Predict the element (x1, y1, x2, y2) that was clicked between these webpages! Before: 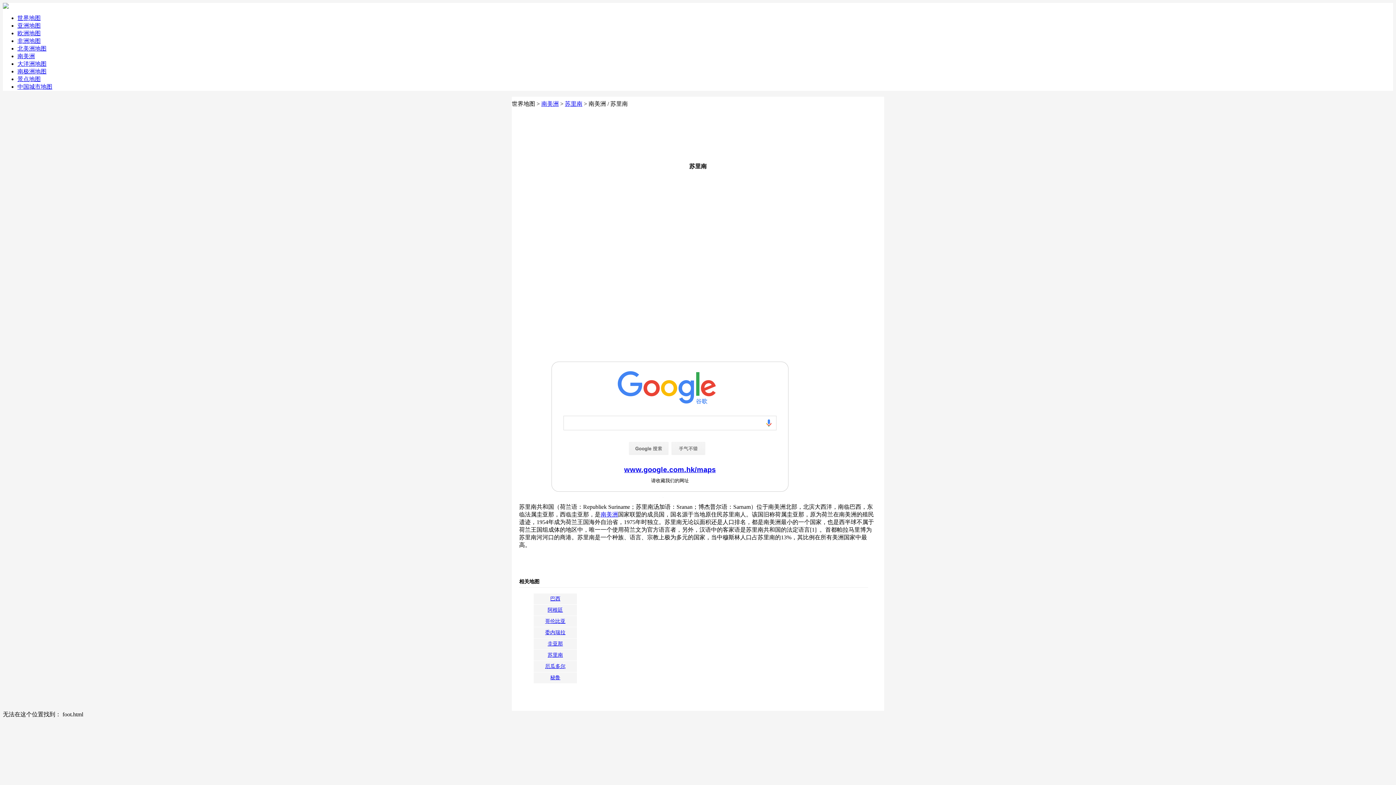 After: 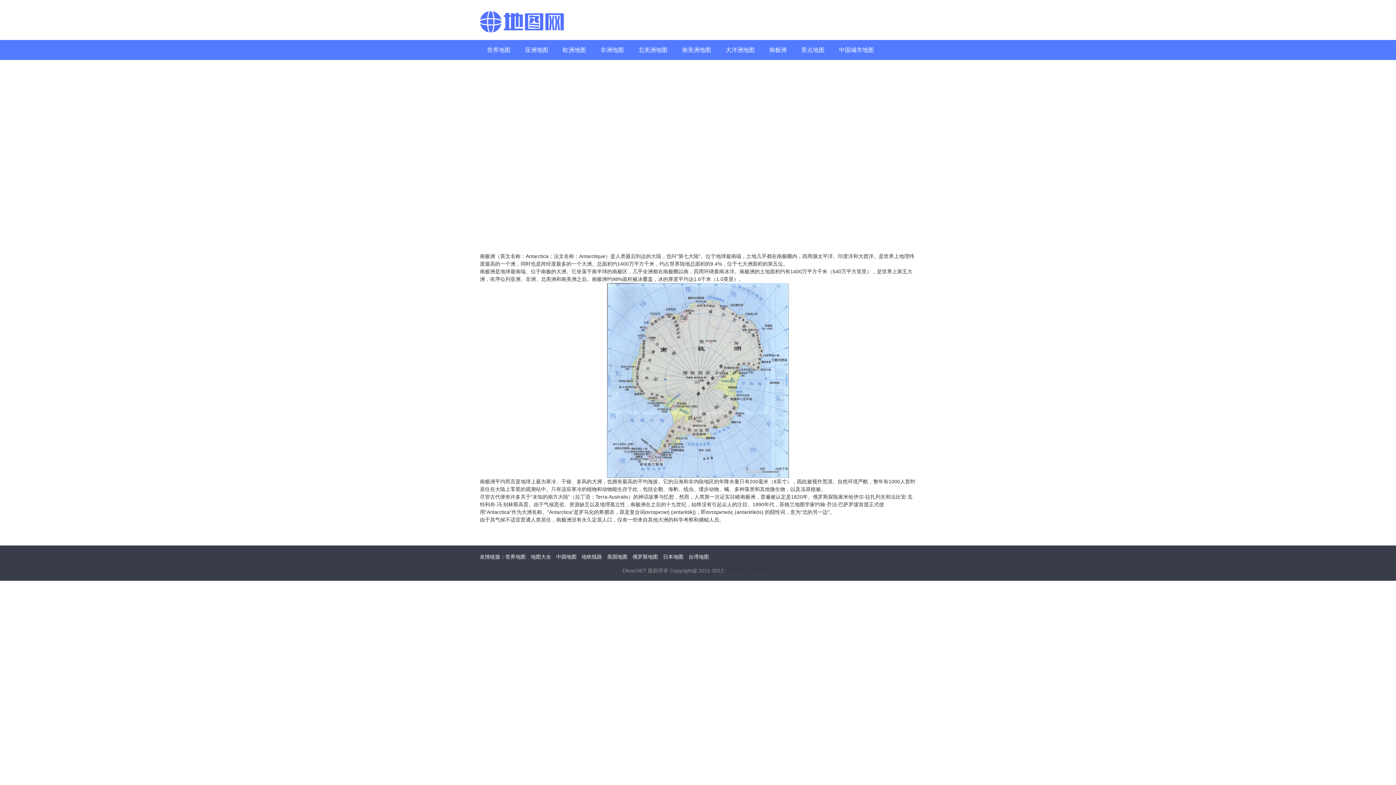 Action: label: 南极洲地图 bbox: (17, 68, 46, 74)